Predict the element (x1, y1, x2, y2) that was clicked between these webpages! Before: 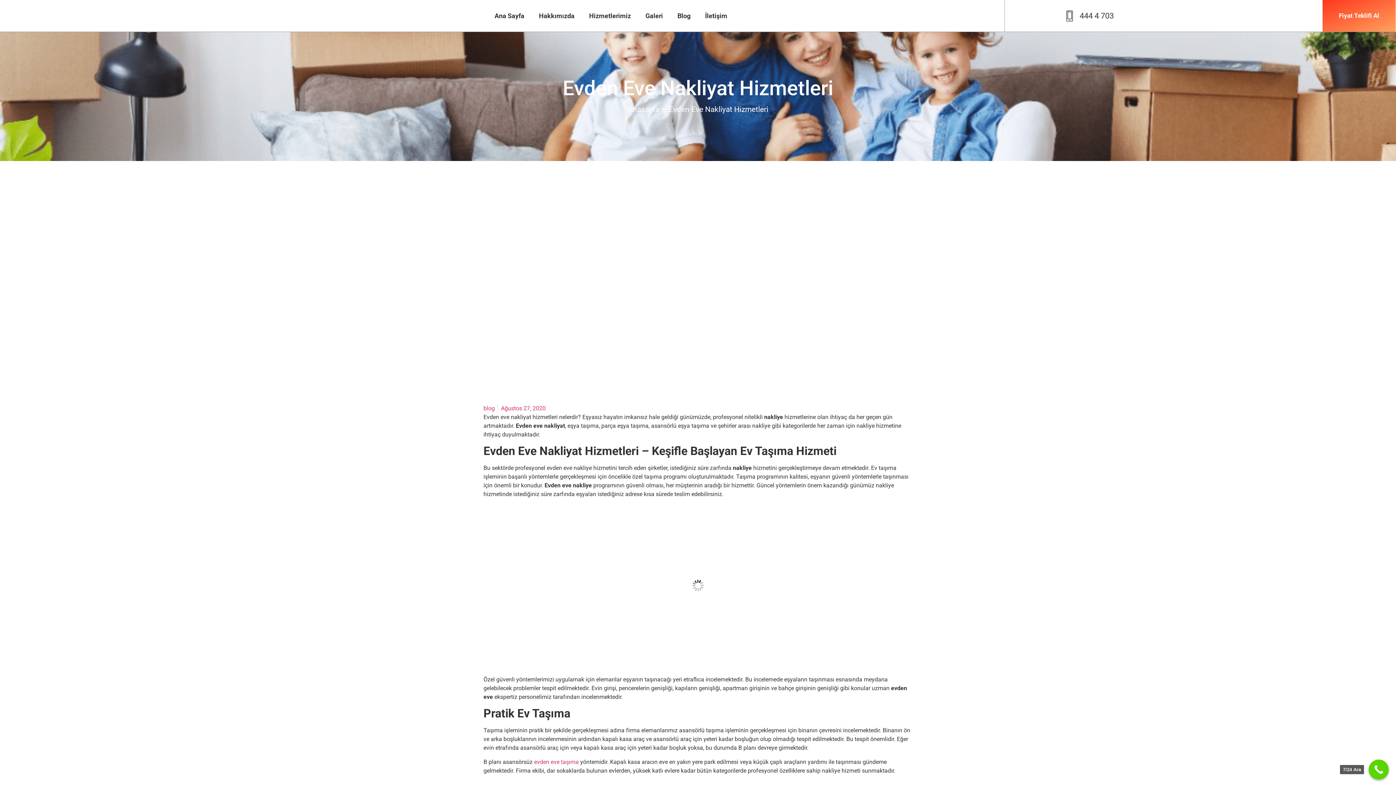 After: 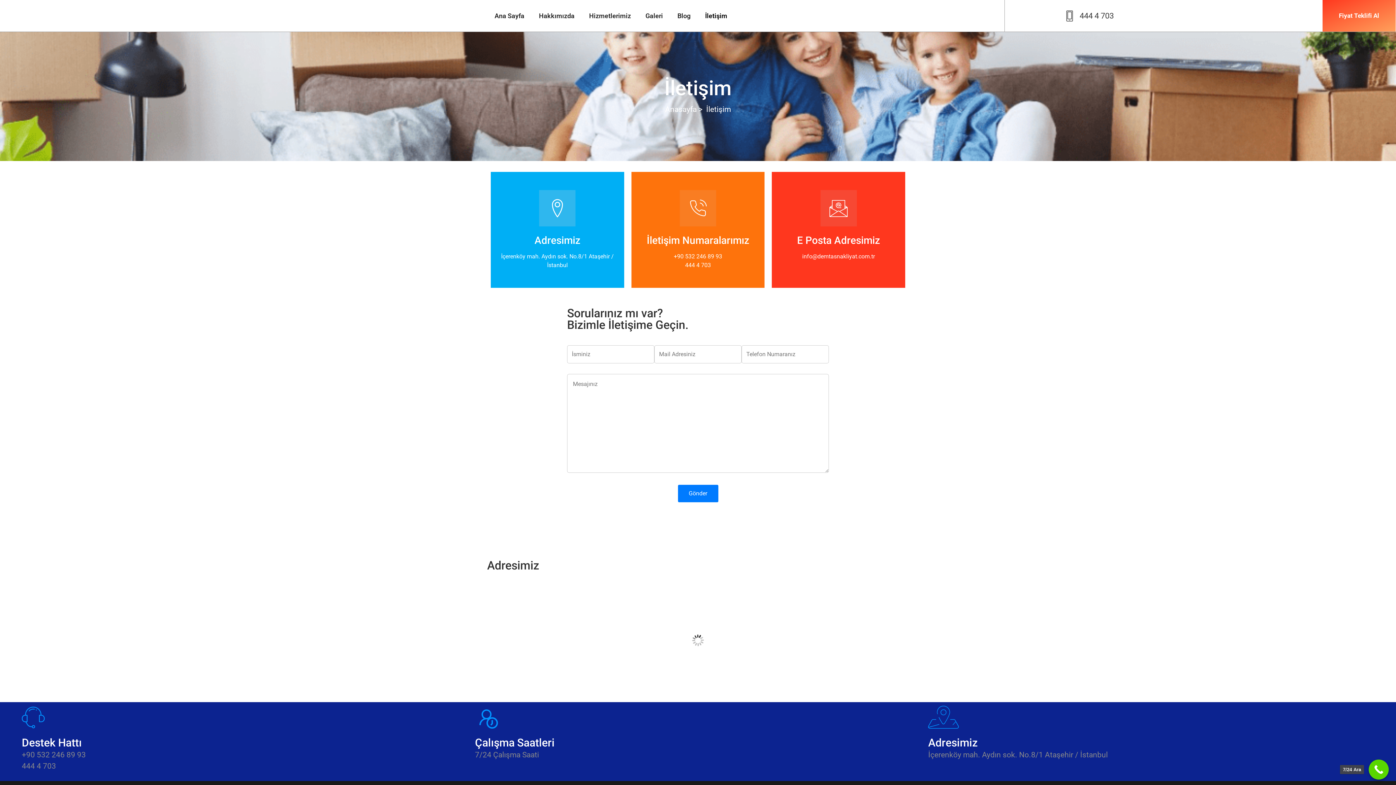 Action: label: İletişim bbox: (698, 7, 734, 24)